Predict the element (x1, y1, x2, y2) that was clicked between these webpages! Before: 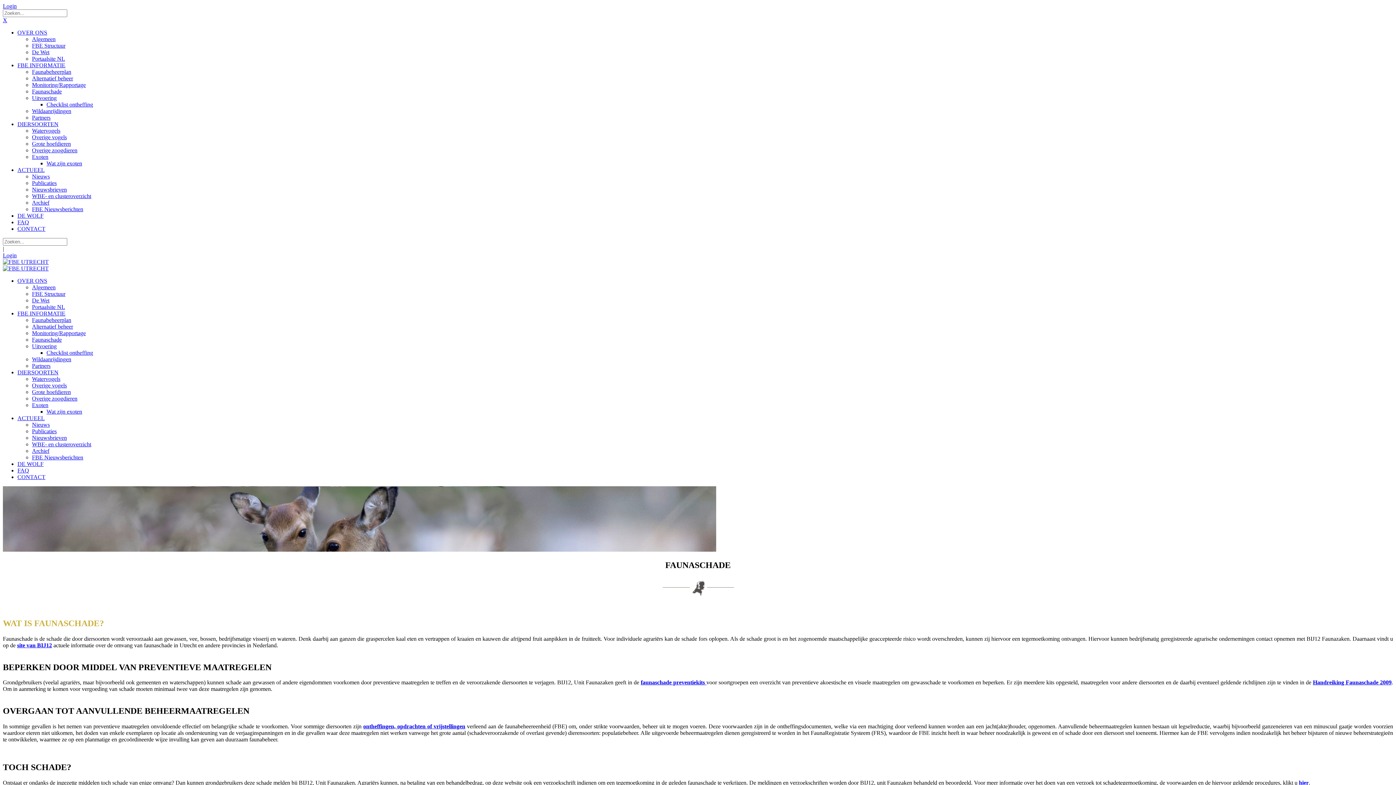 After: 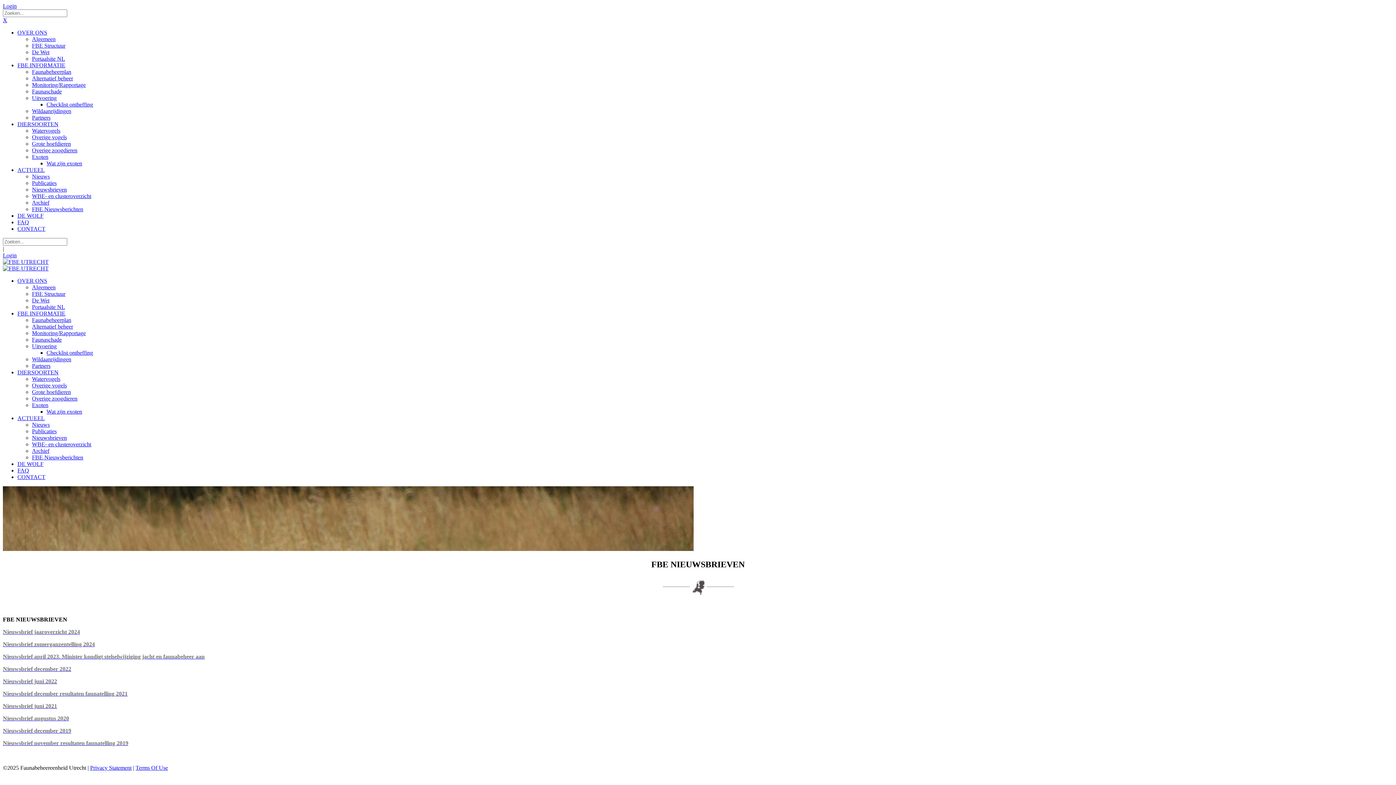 Action: bbox: (32, 434, 66, 441) label: Nieuwsbrieven